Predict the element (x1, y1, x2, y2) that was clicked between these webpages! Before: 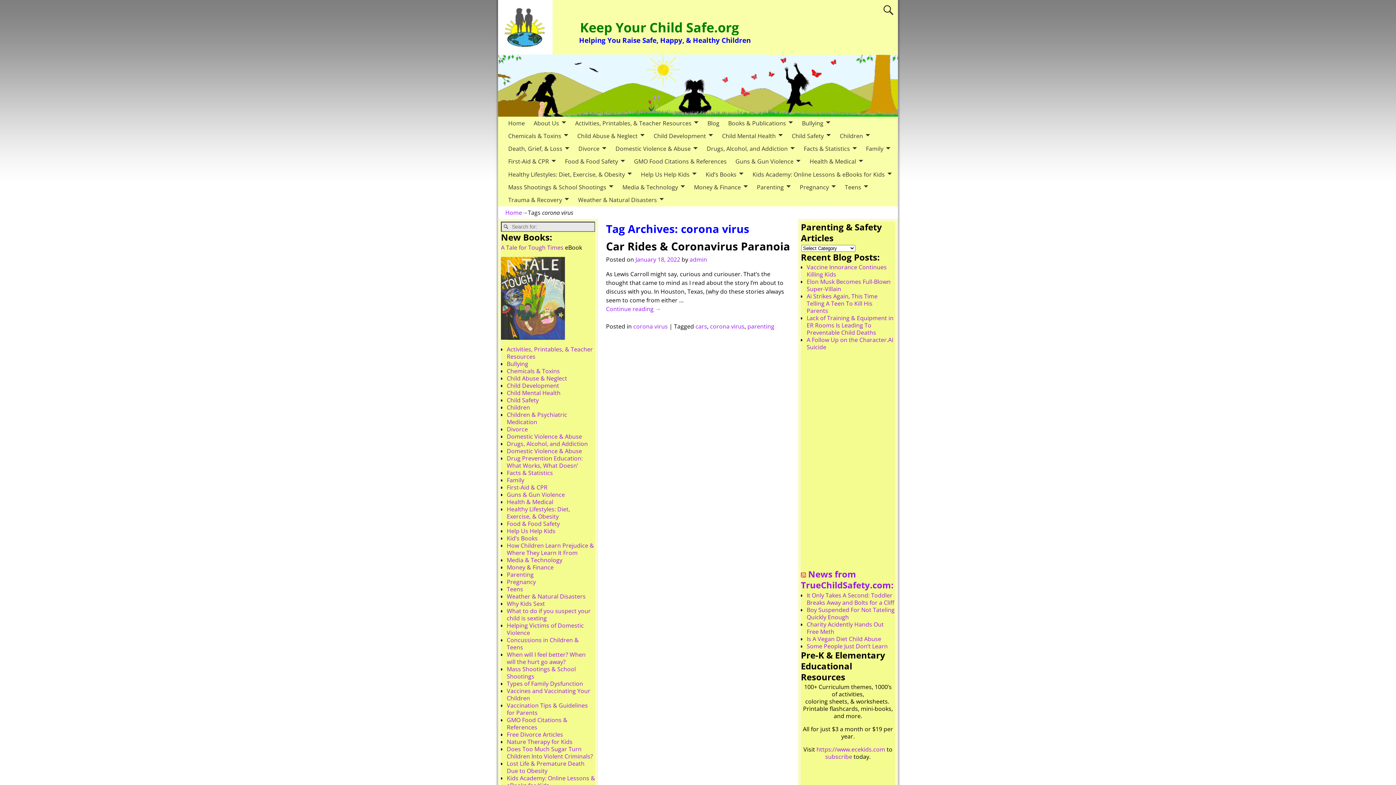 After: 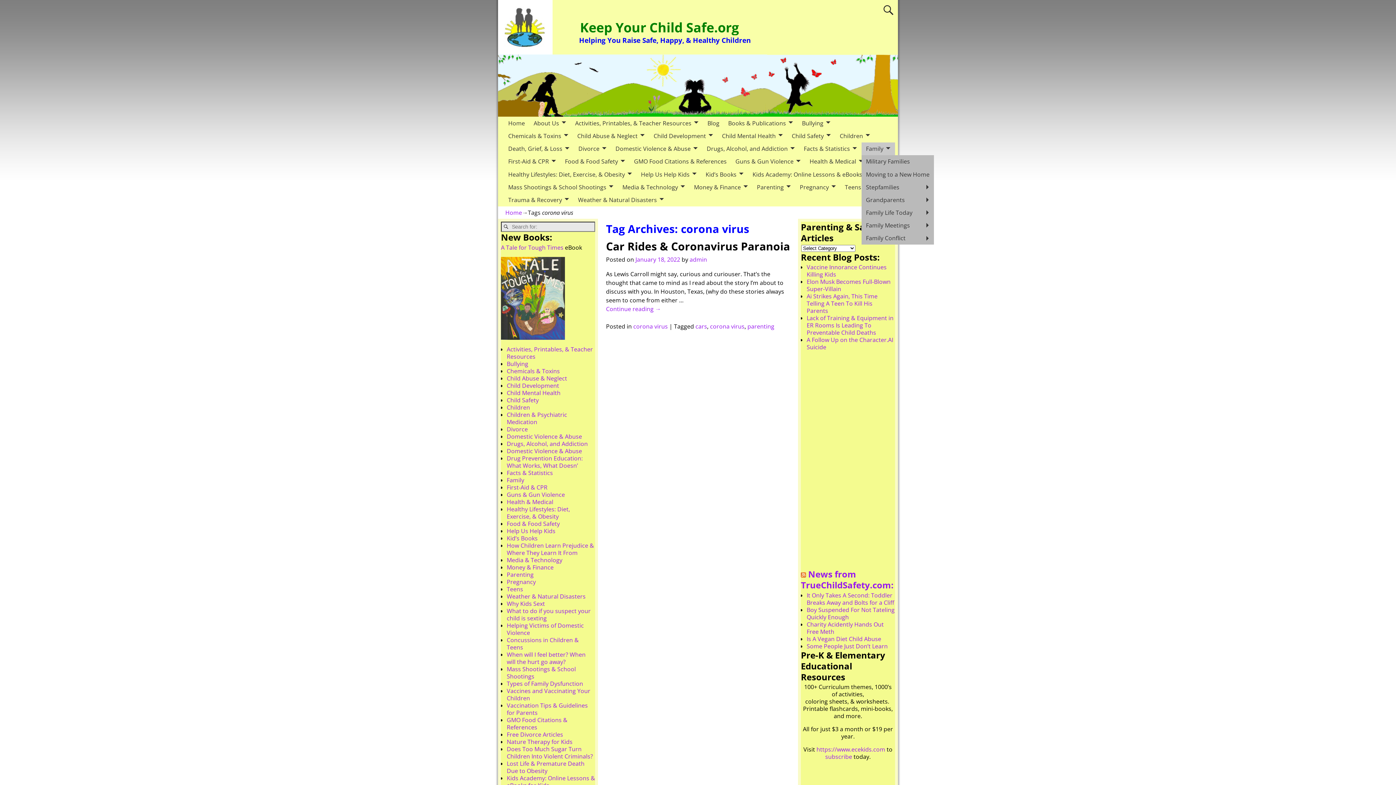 Action: label: Family bbox: (861, 142, 895, 155)